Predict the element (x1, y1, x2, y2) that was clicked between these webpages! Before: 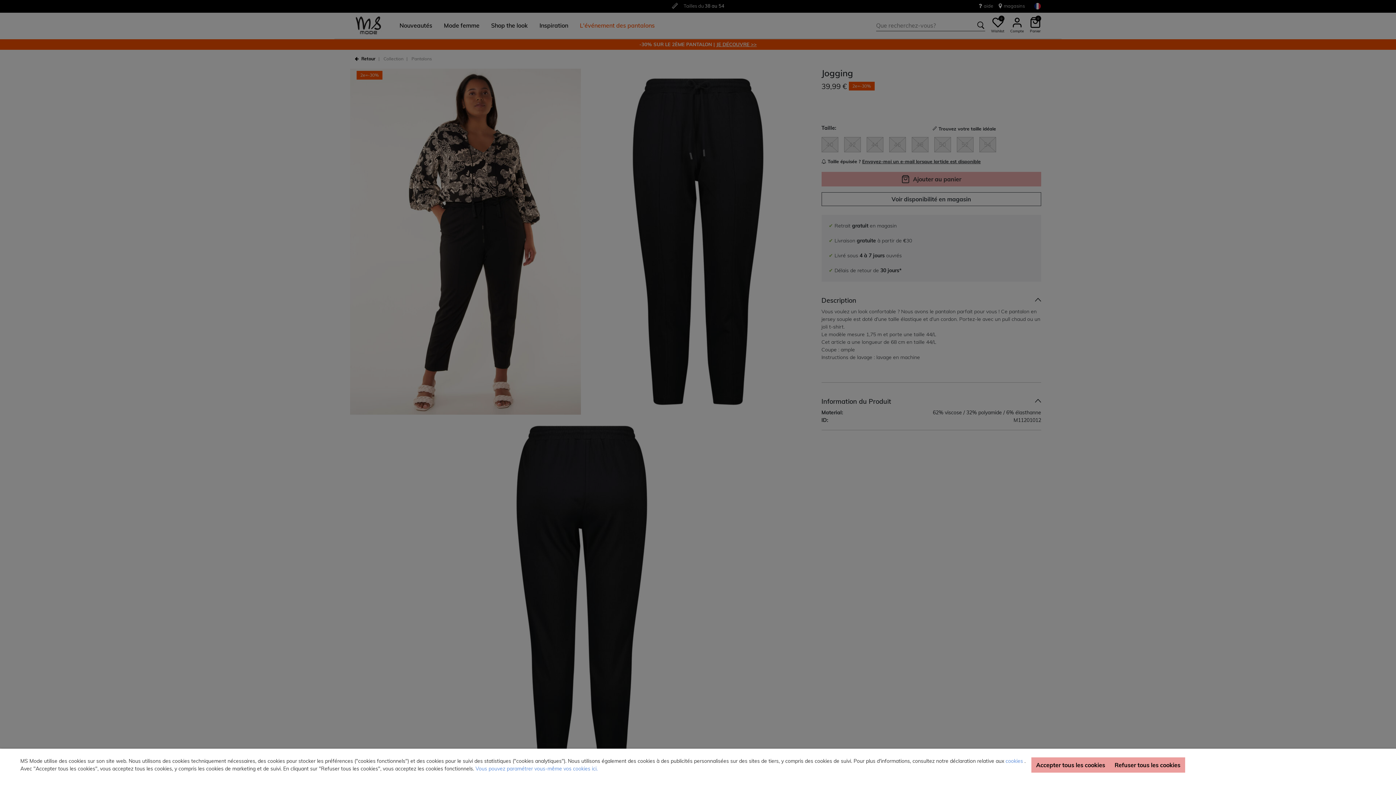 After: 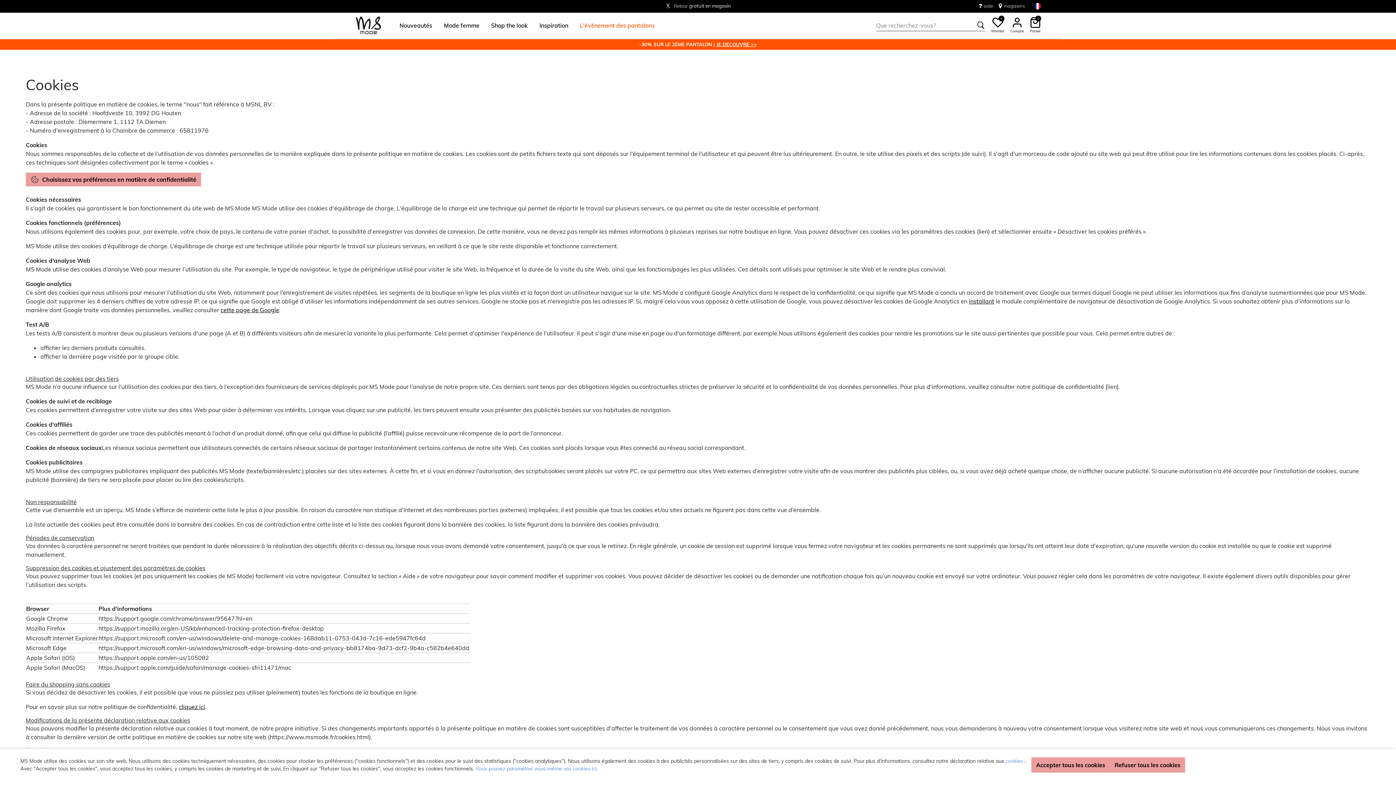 Action: label: cookies  bbox: (1005, 758, 1024, 764)